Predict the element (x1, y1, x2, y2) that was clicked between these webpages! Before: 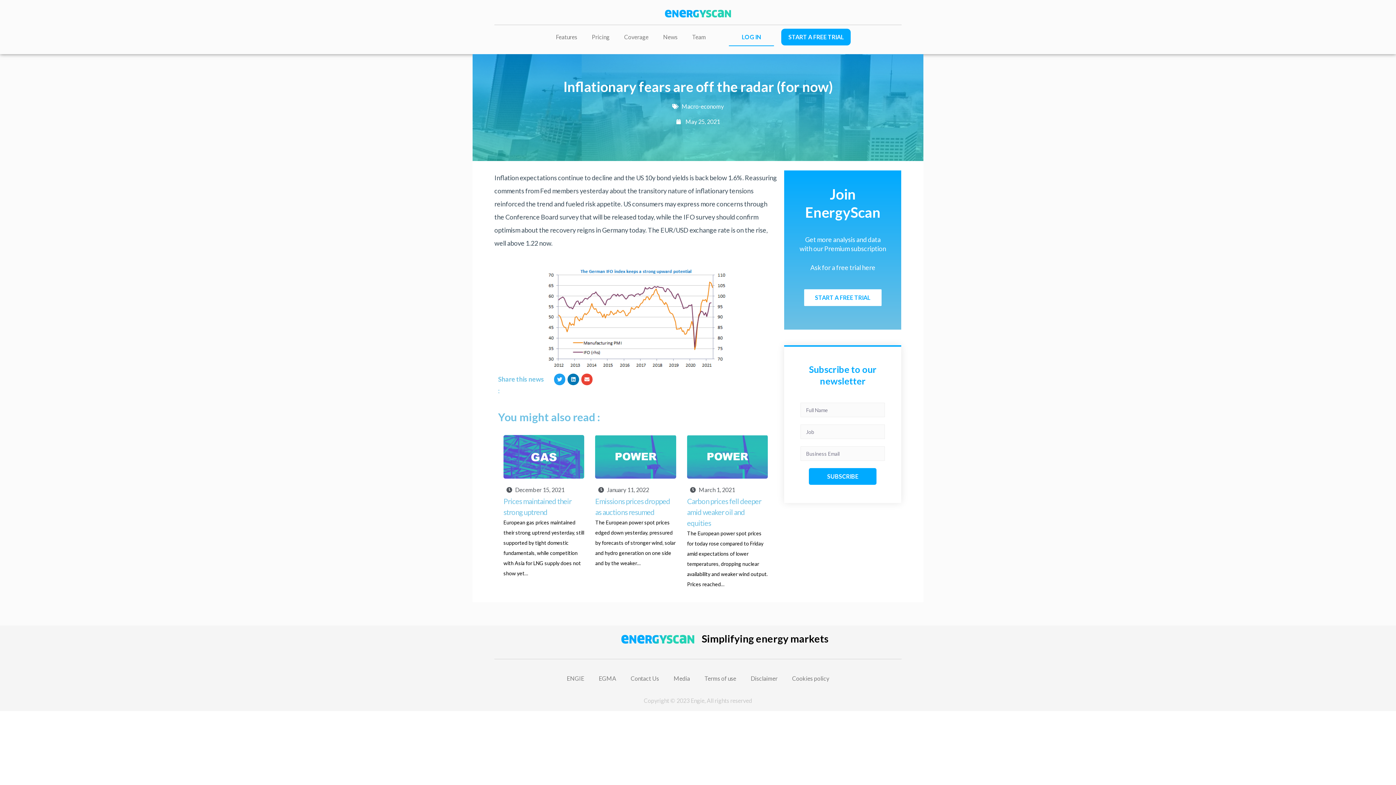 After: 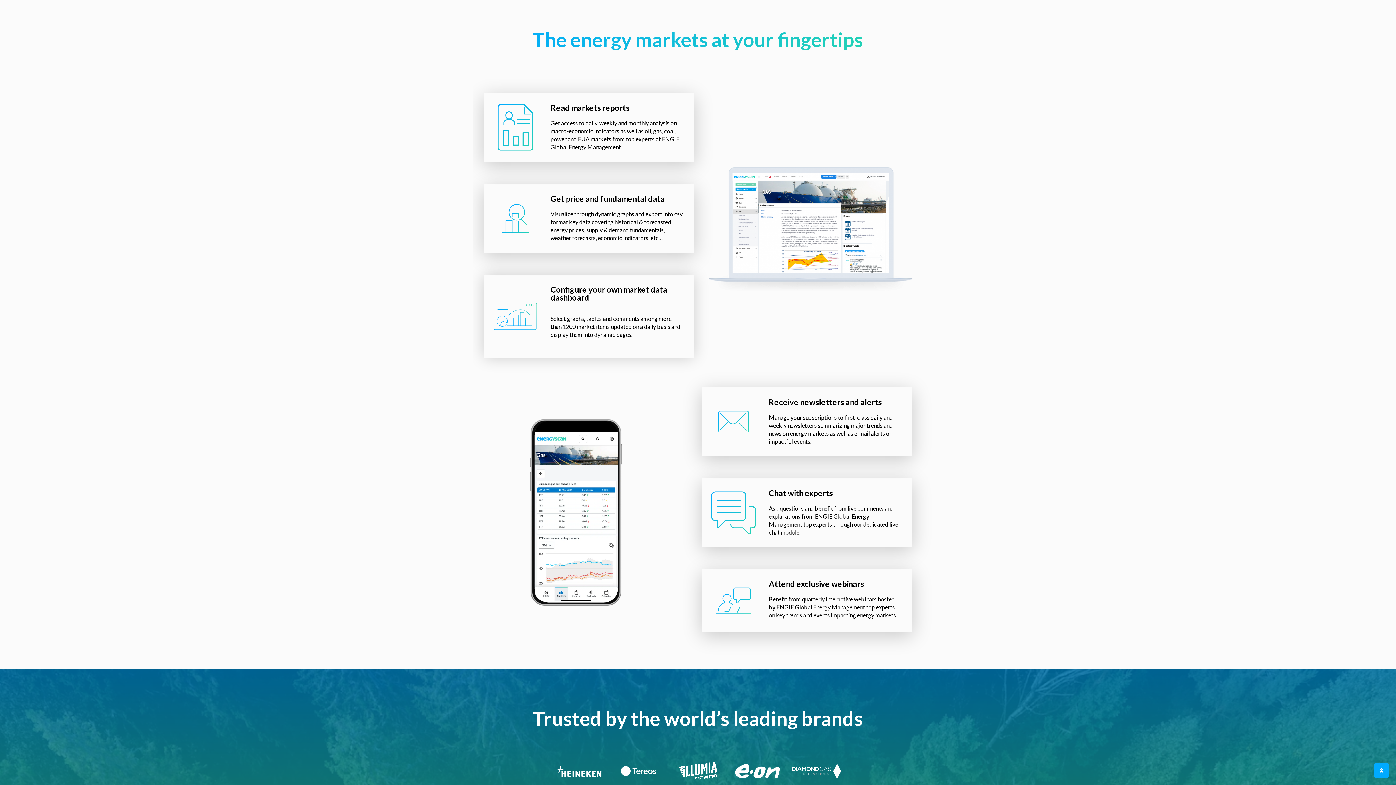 Action: bbox: (548, 28, 584, 45) label: Features